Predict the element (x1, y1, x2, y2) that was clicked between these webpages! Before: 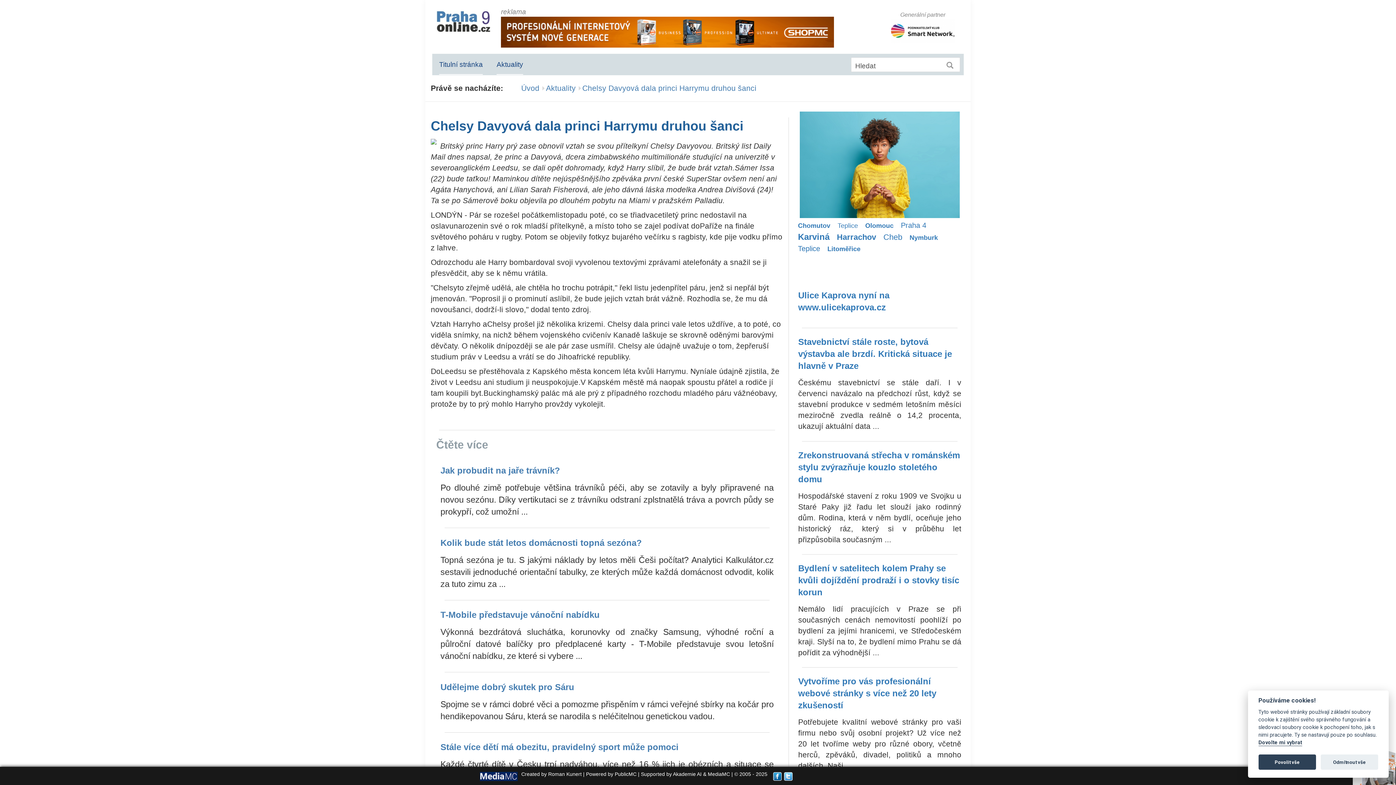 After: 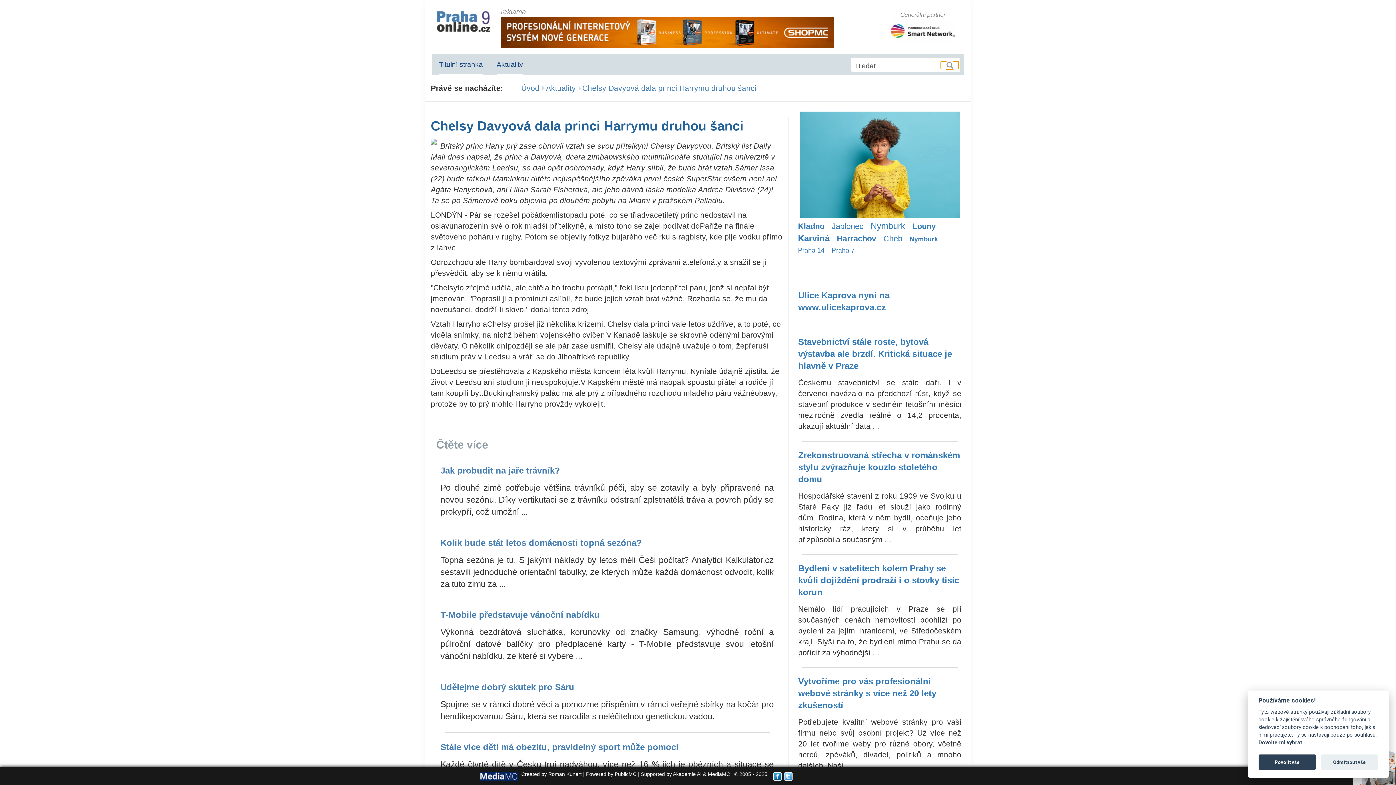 Action: bbox: (941, 61, 959, 68)